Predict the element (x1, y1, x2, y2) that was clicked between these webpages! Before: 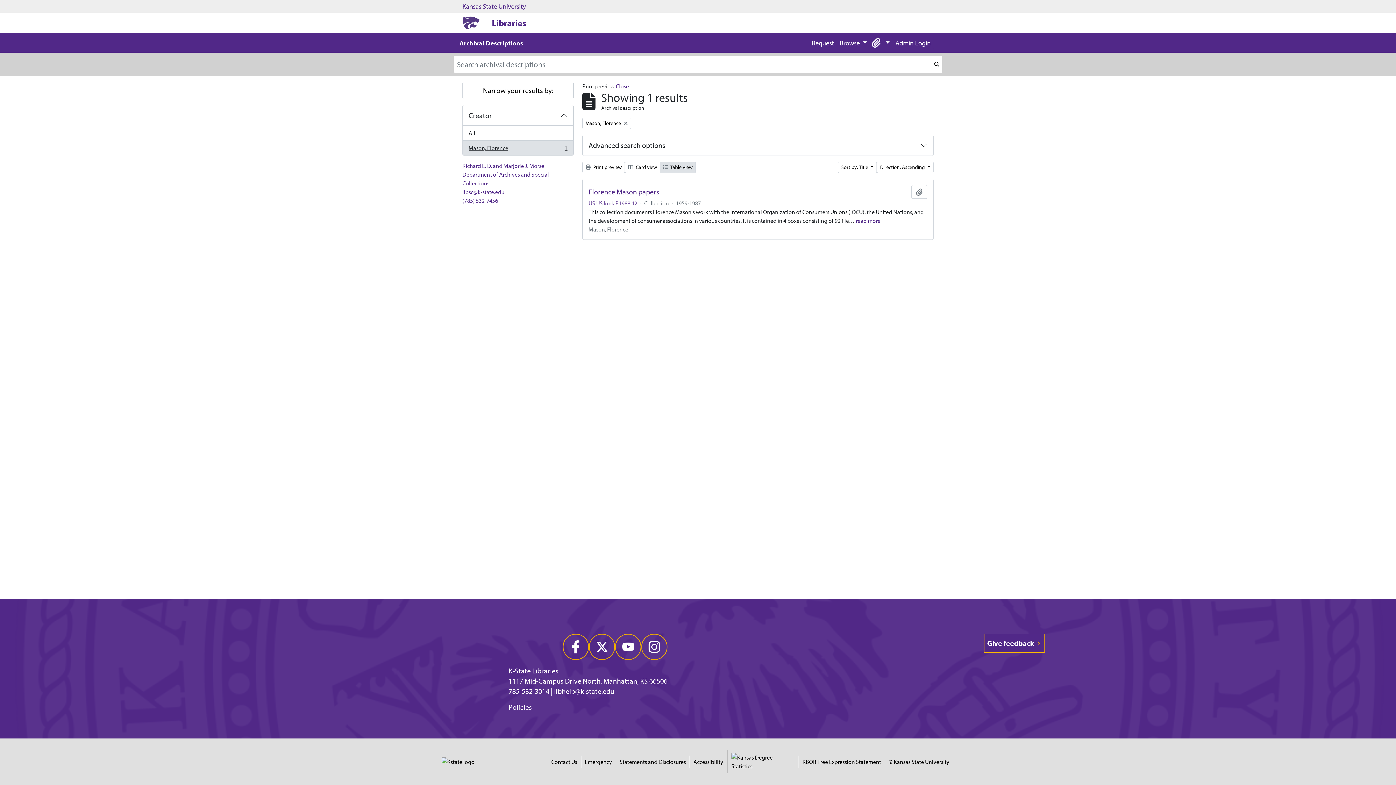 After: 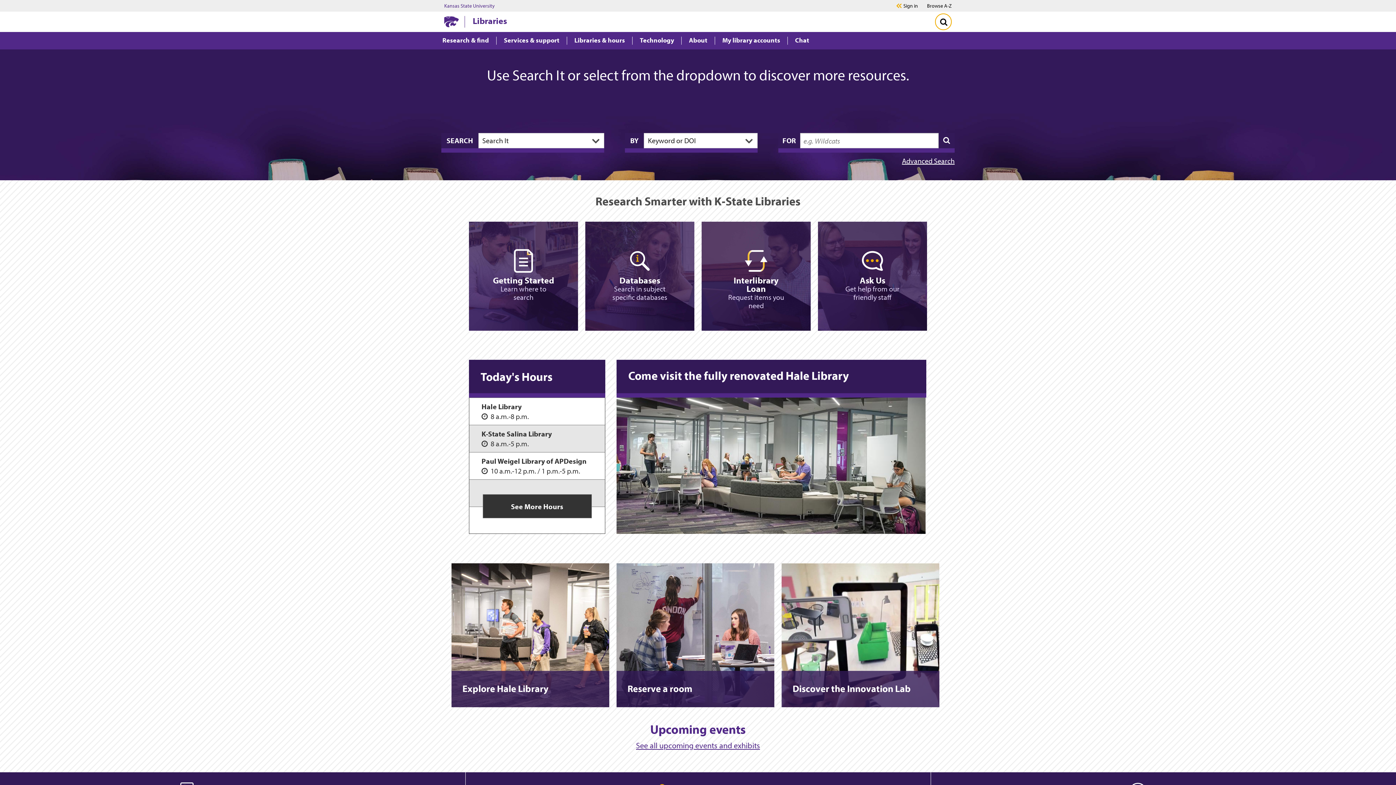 Action: bbox: (462, 14, 526, 31) label: Libraries